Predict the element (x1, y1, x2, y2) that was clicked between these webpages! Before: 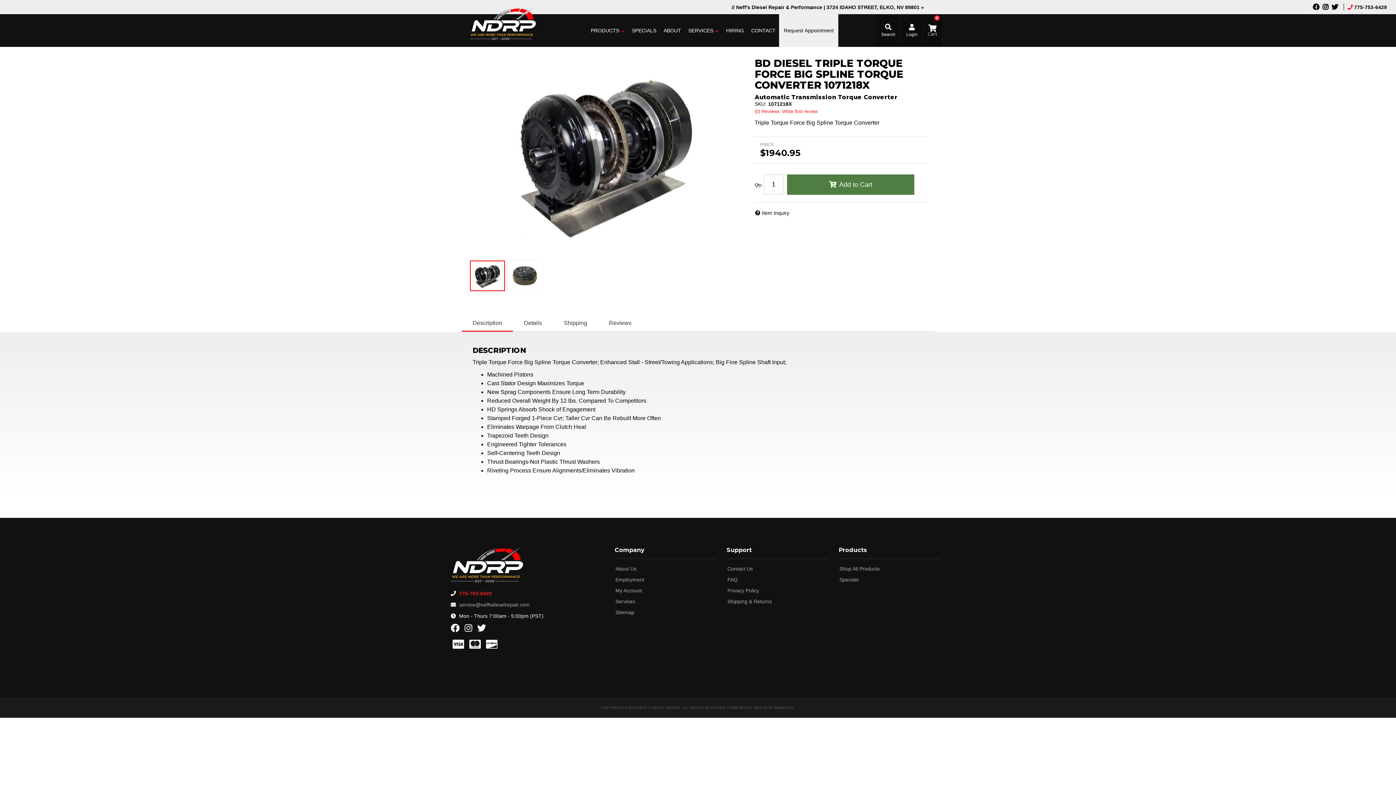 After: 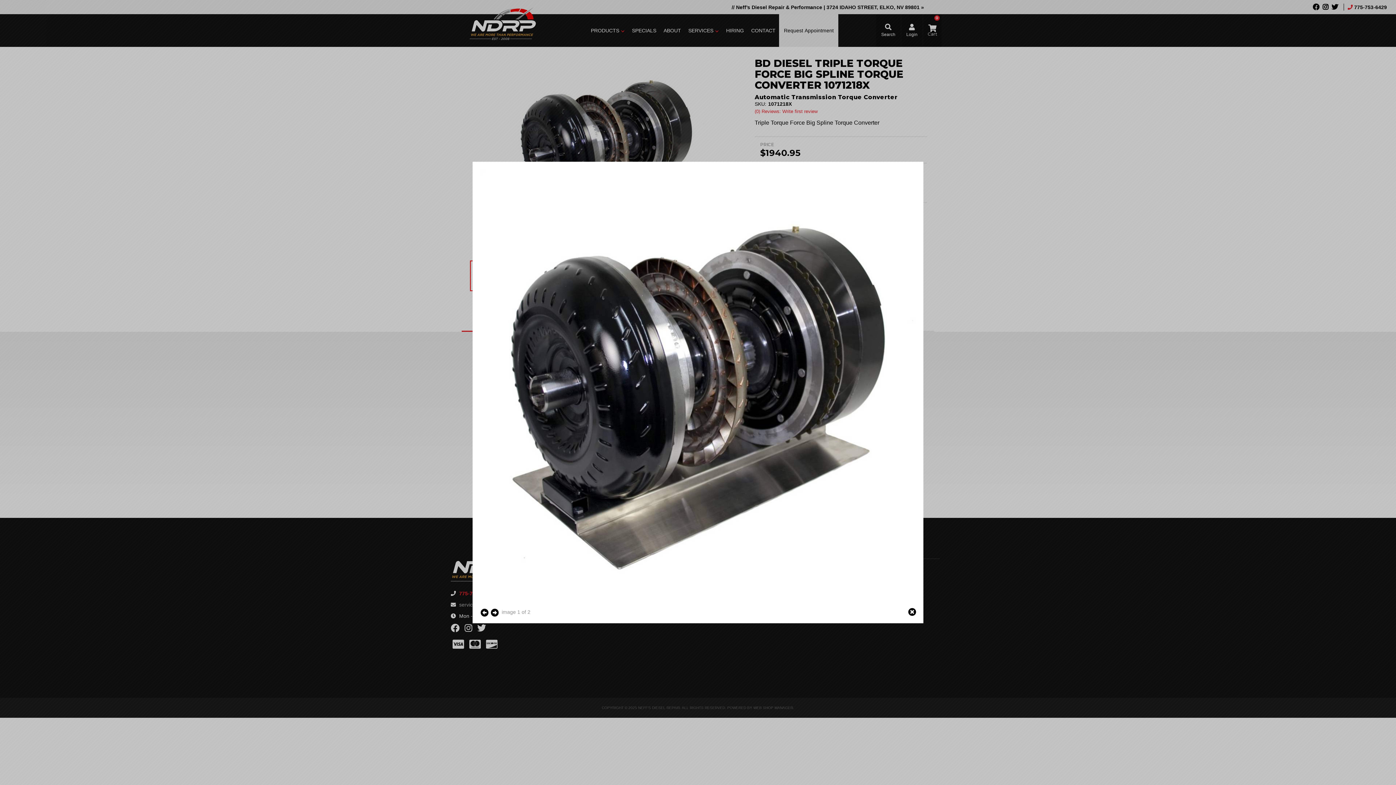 Action: bbox: (469, 54, 744, 254)